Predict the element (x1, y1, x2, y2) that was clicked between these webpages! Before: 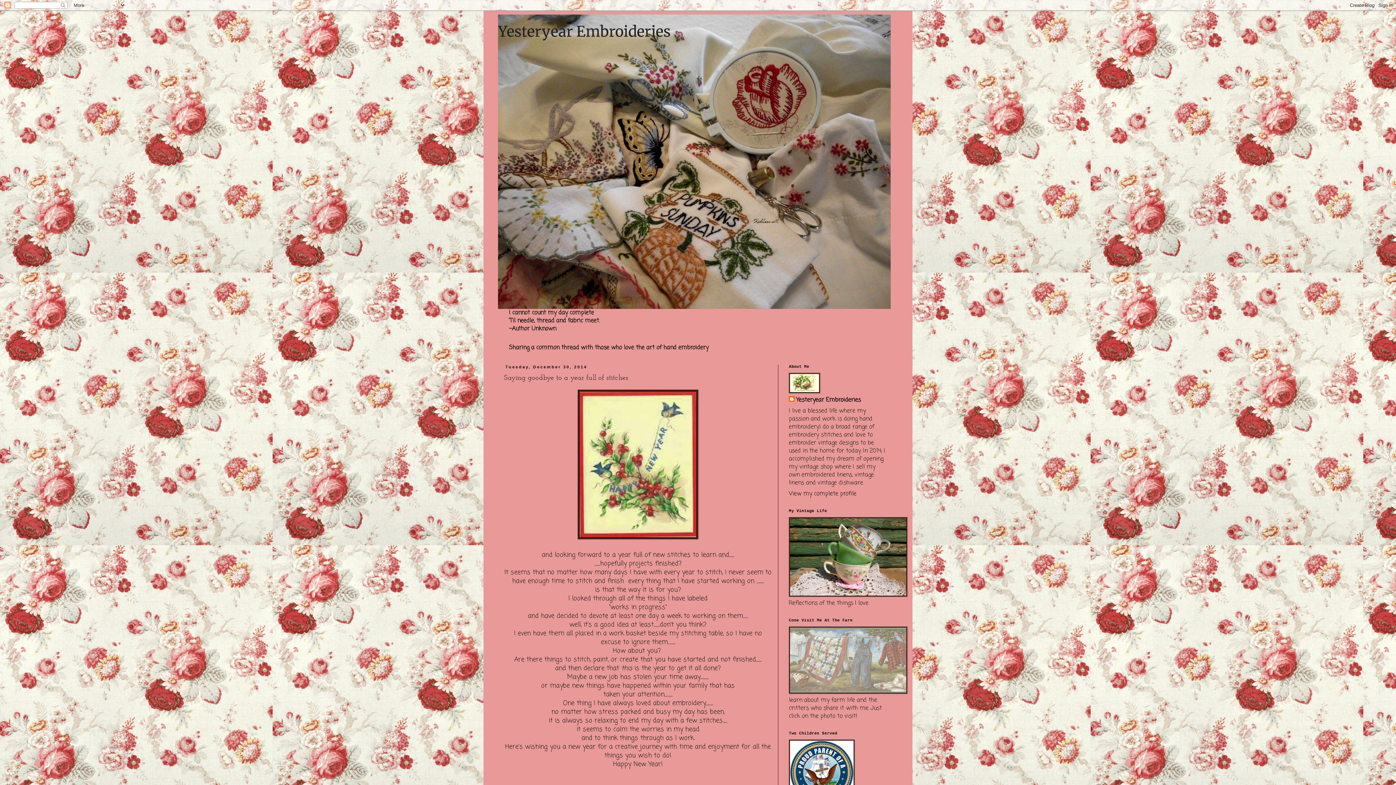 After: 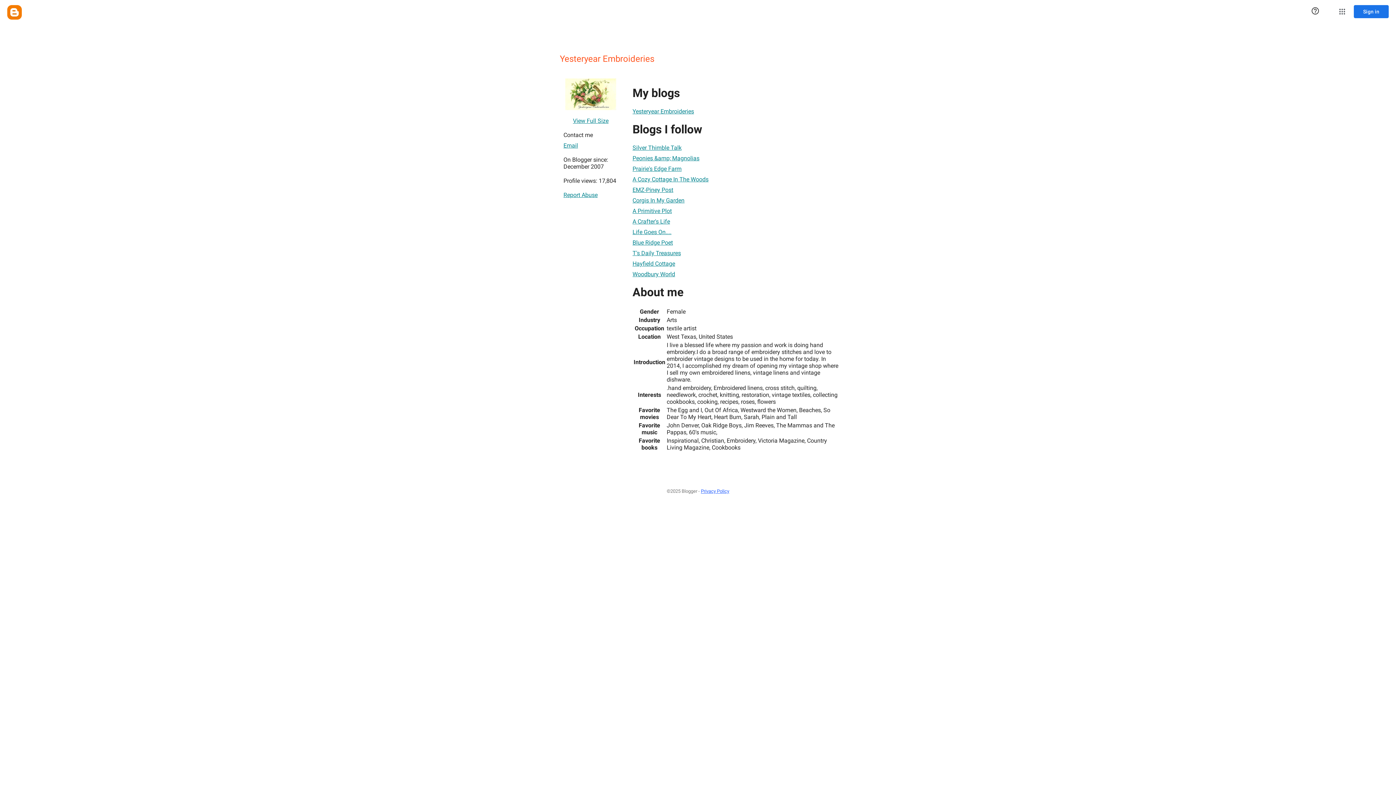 Action: label: View my complete profile bbox: (789, 489, 856, 498)